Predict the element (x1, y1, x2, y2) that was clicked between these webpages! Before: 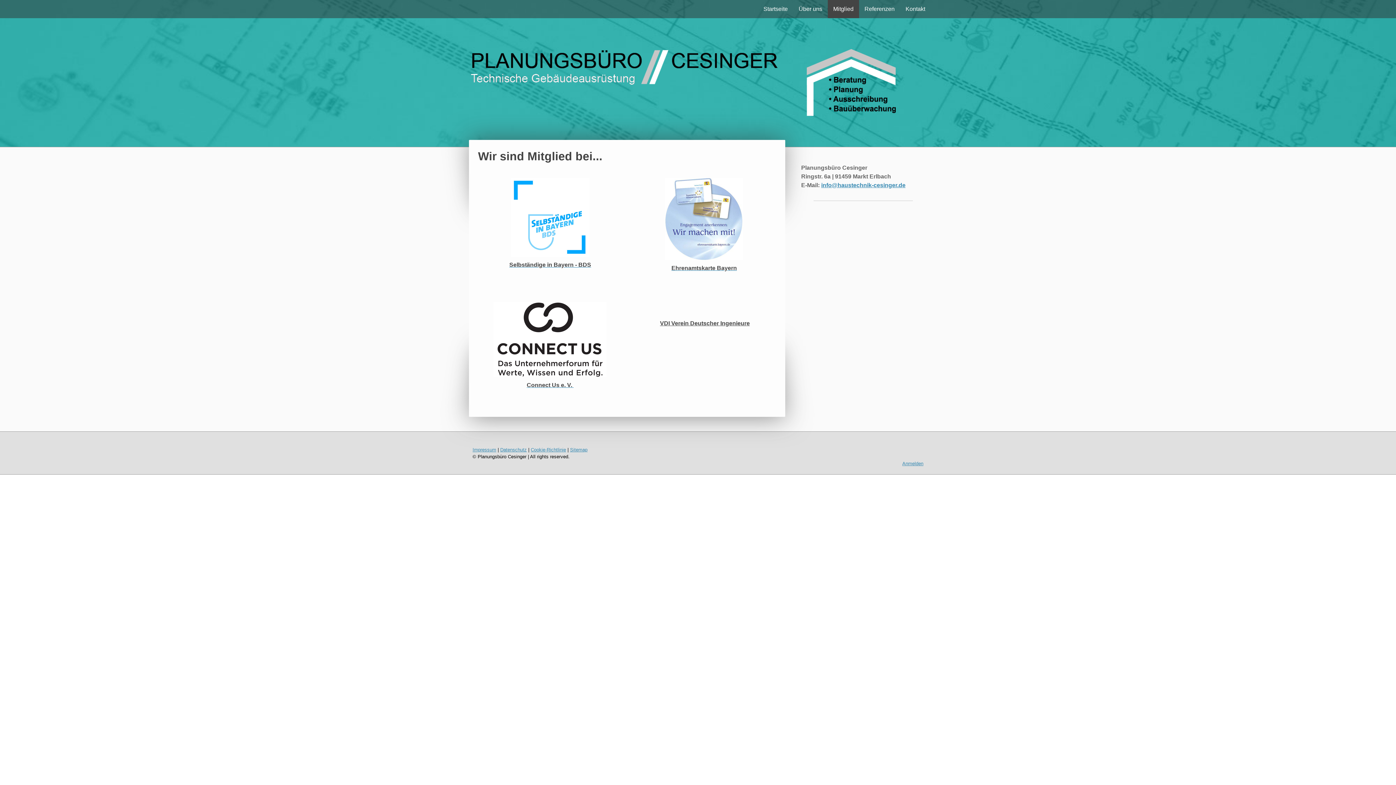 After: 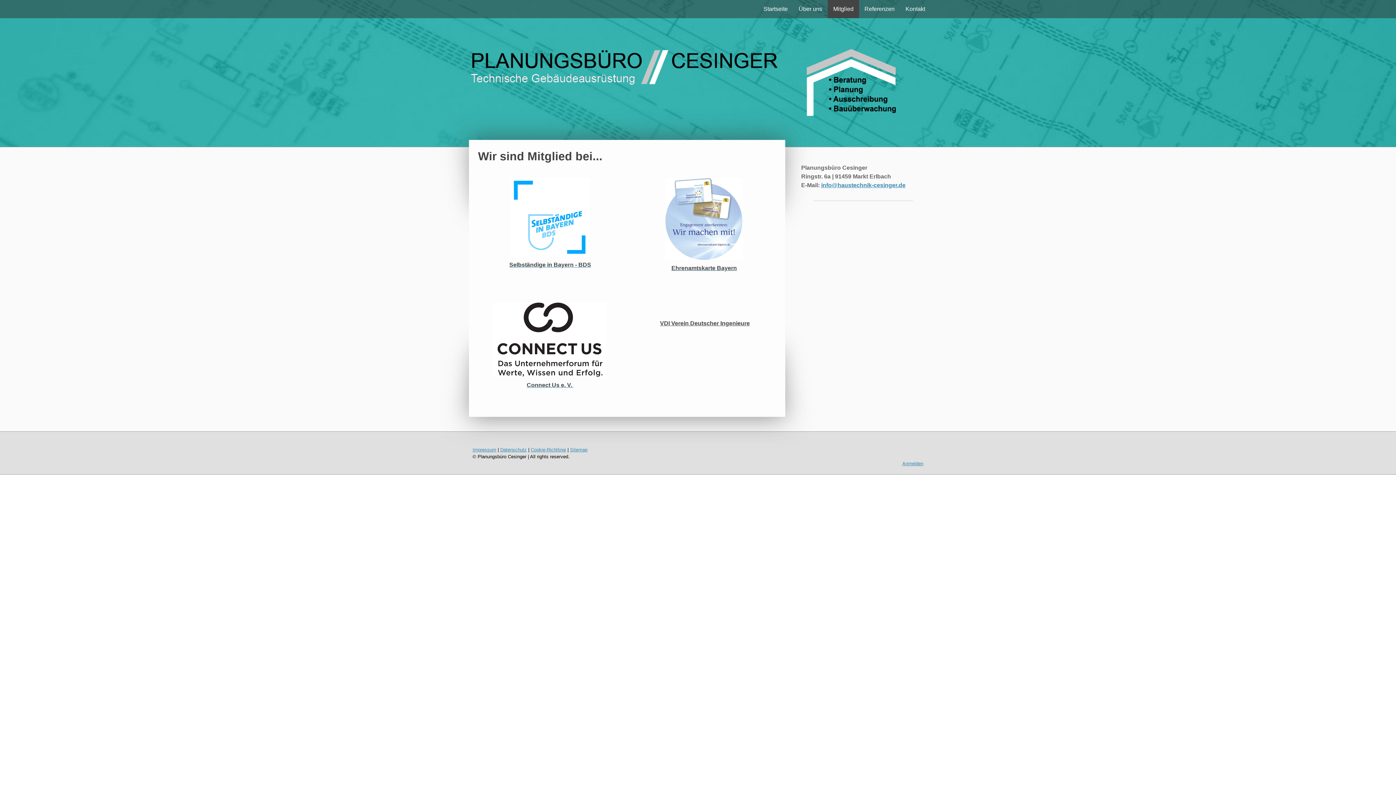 Action: bbox: (671, 265, 737, 271) label: Ehrenamtskarte Bayern